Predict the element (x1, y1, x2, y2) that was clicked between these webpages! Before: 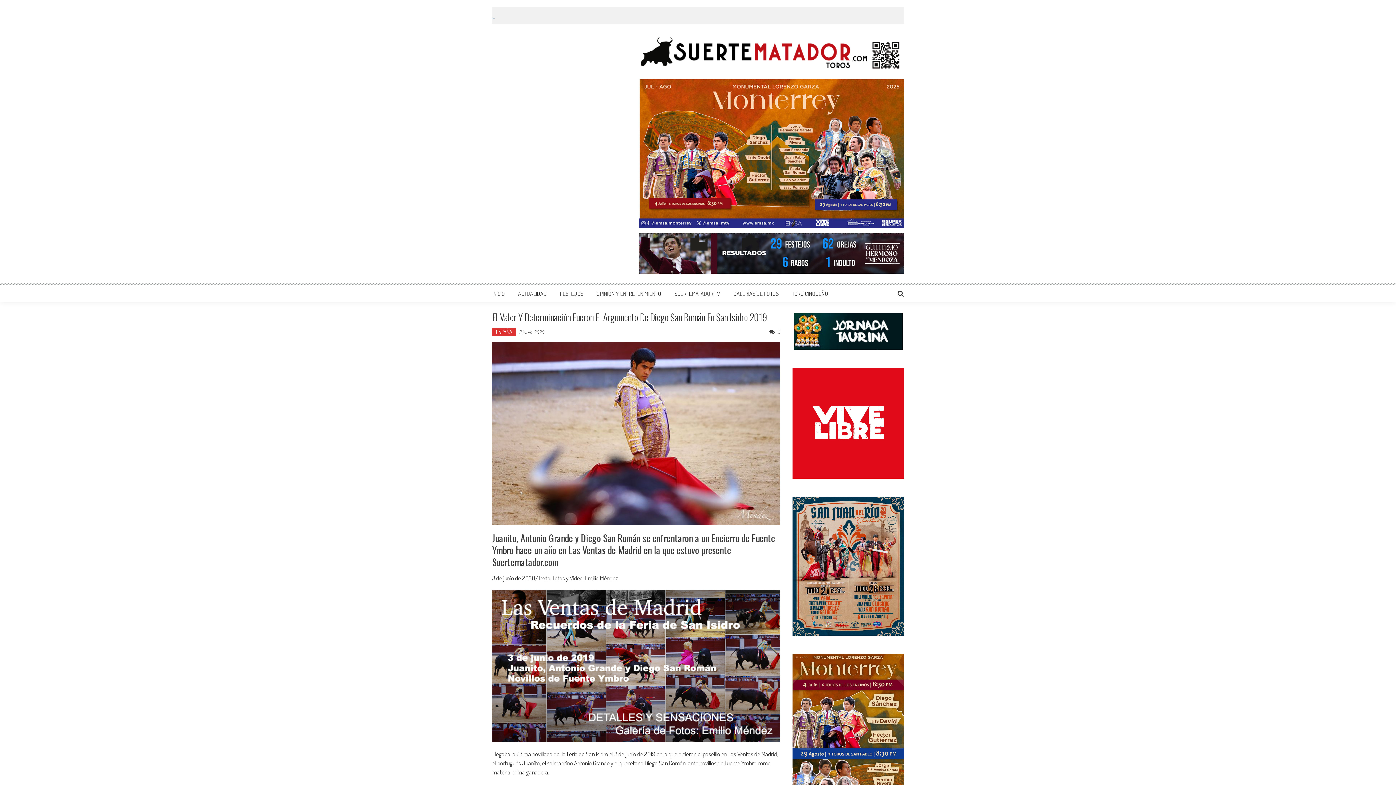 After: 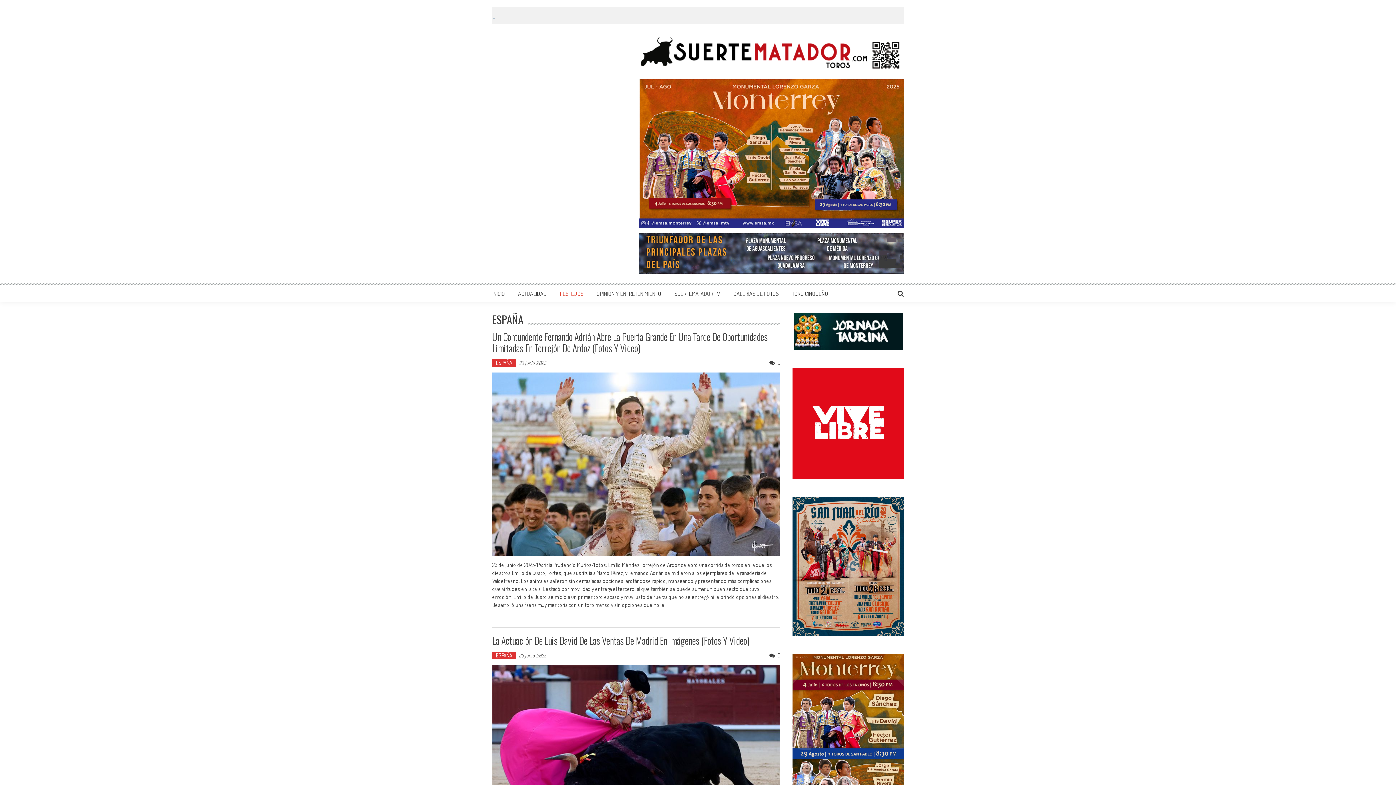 Action: bbox: (492, 328, 516, 335) label: ESPAÑA